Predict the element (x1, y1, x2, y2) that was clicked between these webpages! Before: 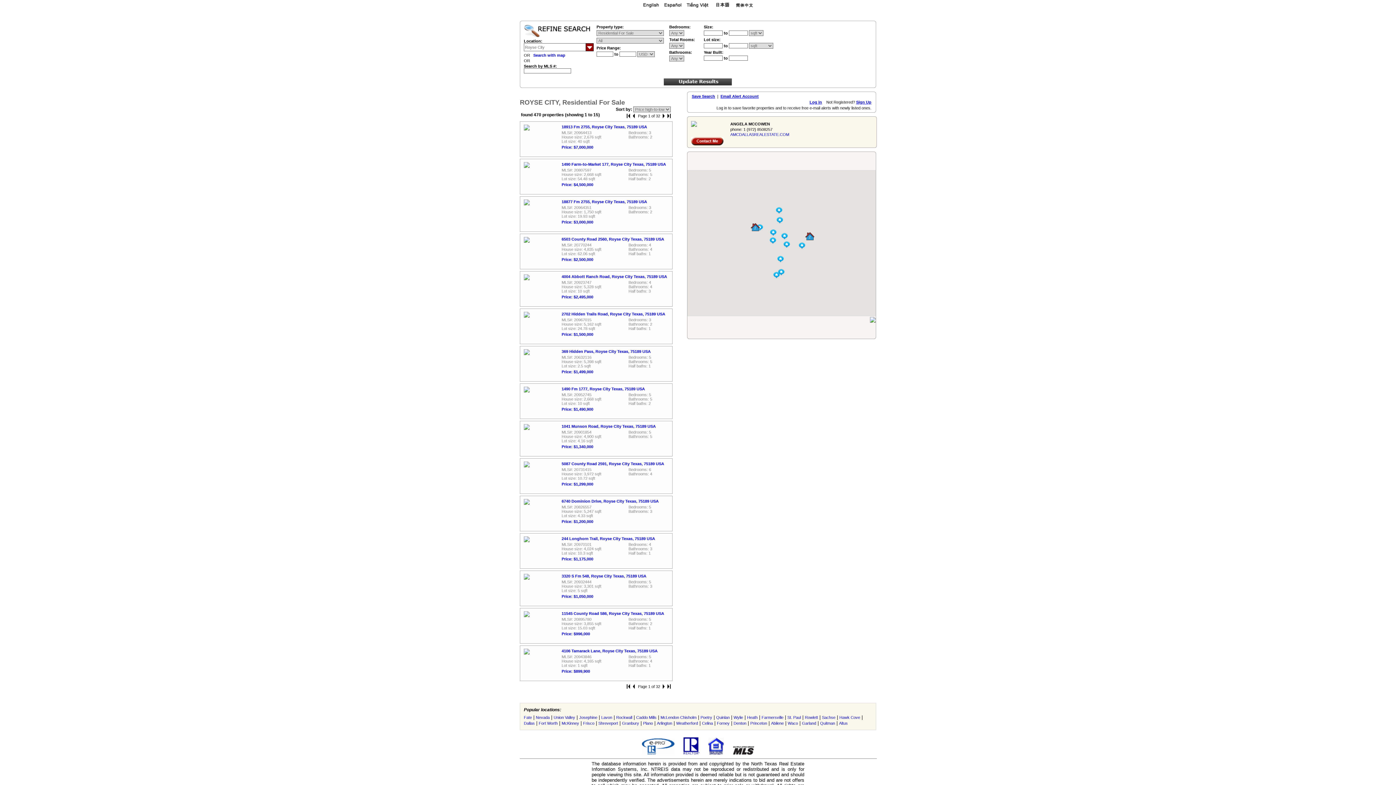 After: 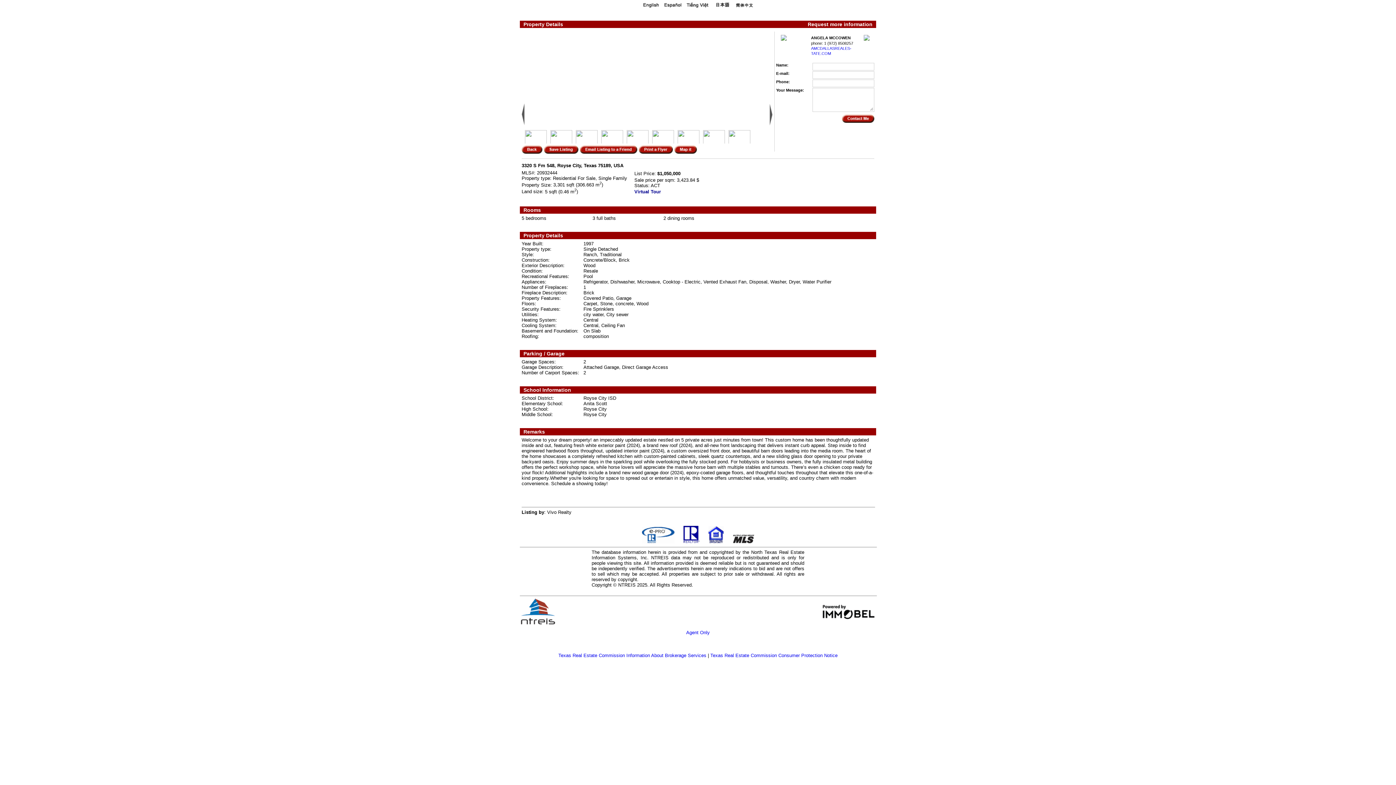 Action: bbox: (561, 574, 646, 578) label: 3320 S Fm 548, Royse City Texas, 75189 USA